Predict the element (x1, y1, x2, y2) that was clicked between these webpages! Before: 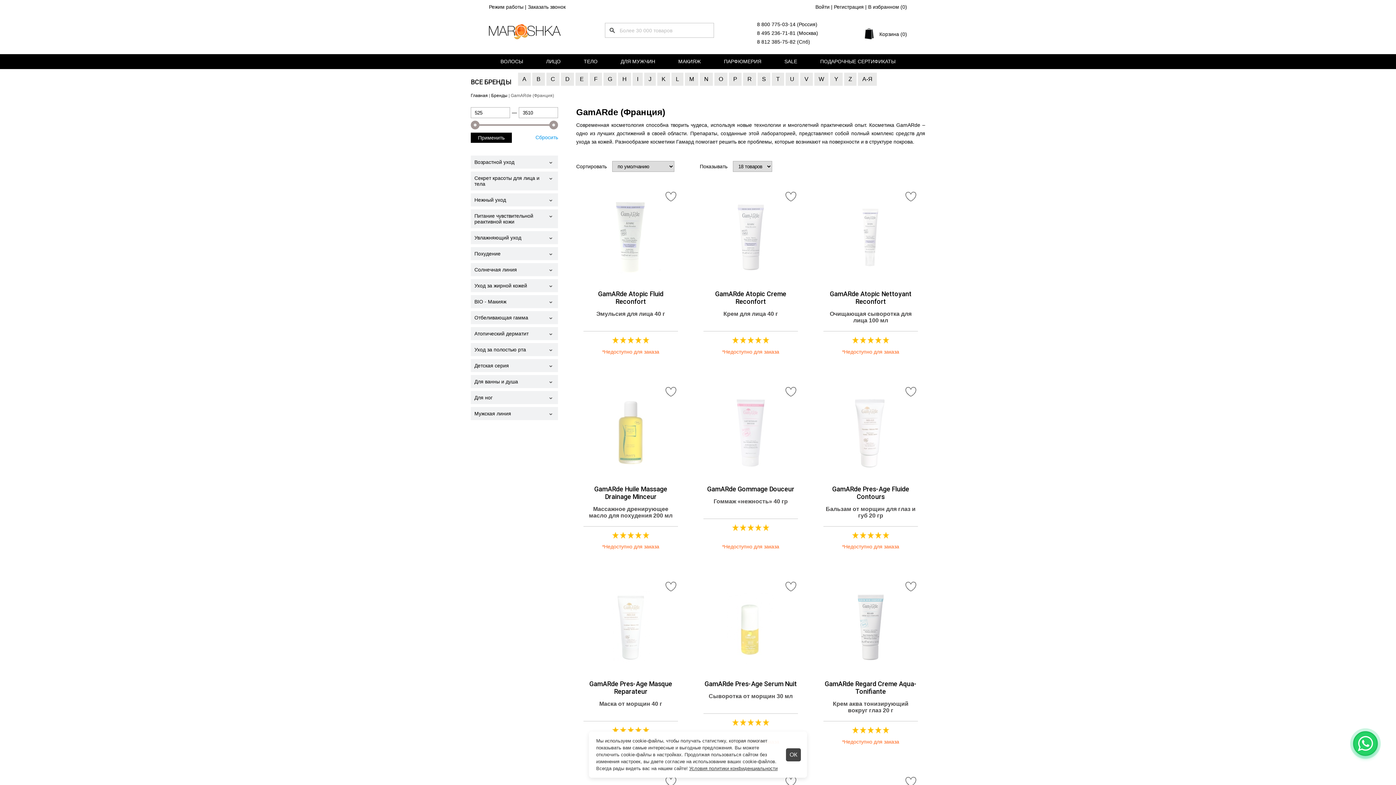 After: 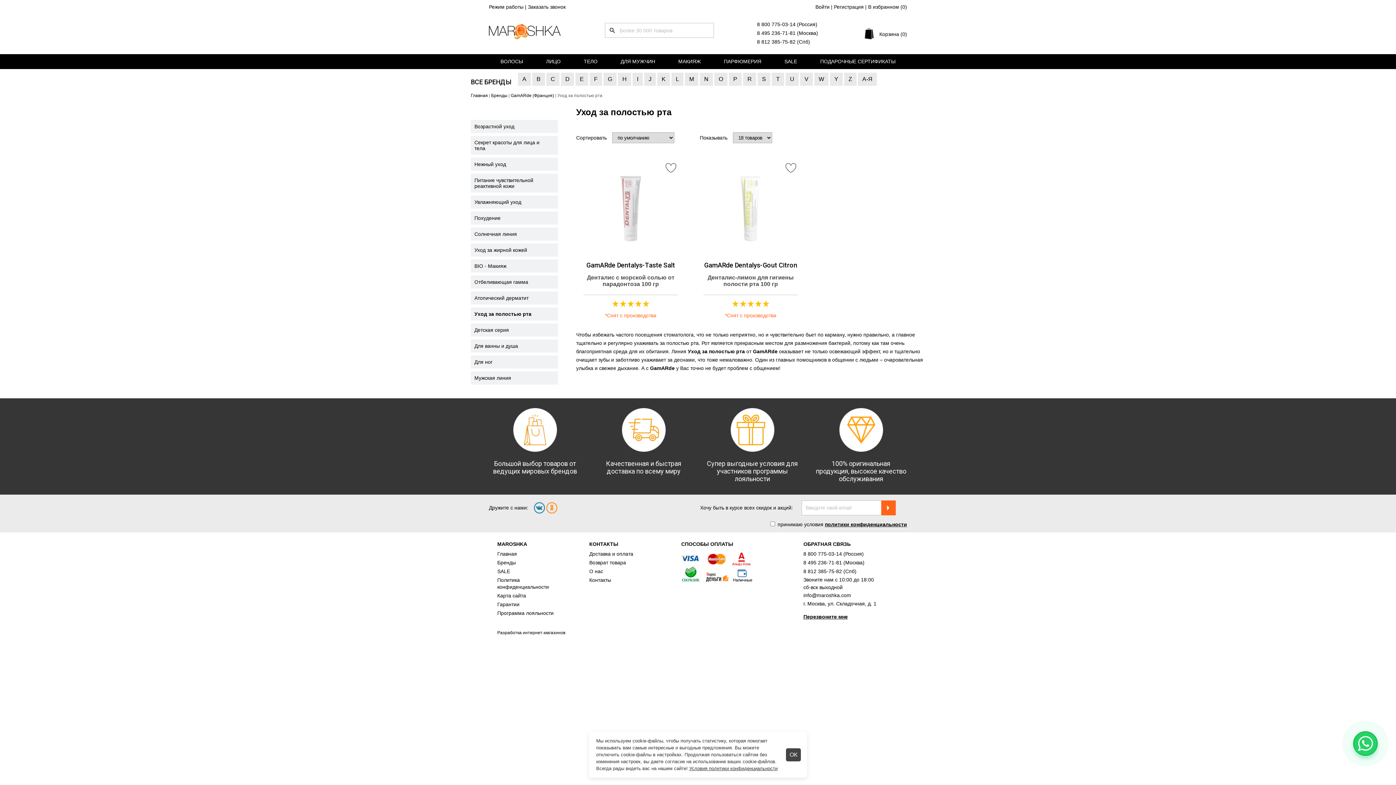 Action: bbox: (470, 343, 558, 356) label: Уход за полостью рта